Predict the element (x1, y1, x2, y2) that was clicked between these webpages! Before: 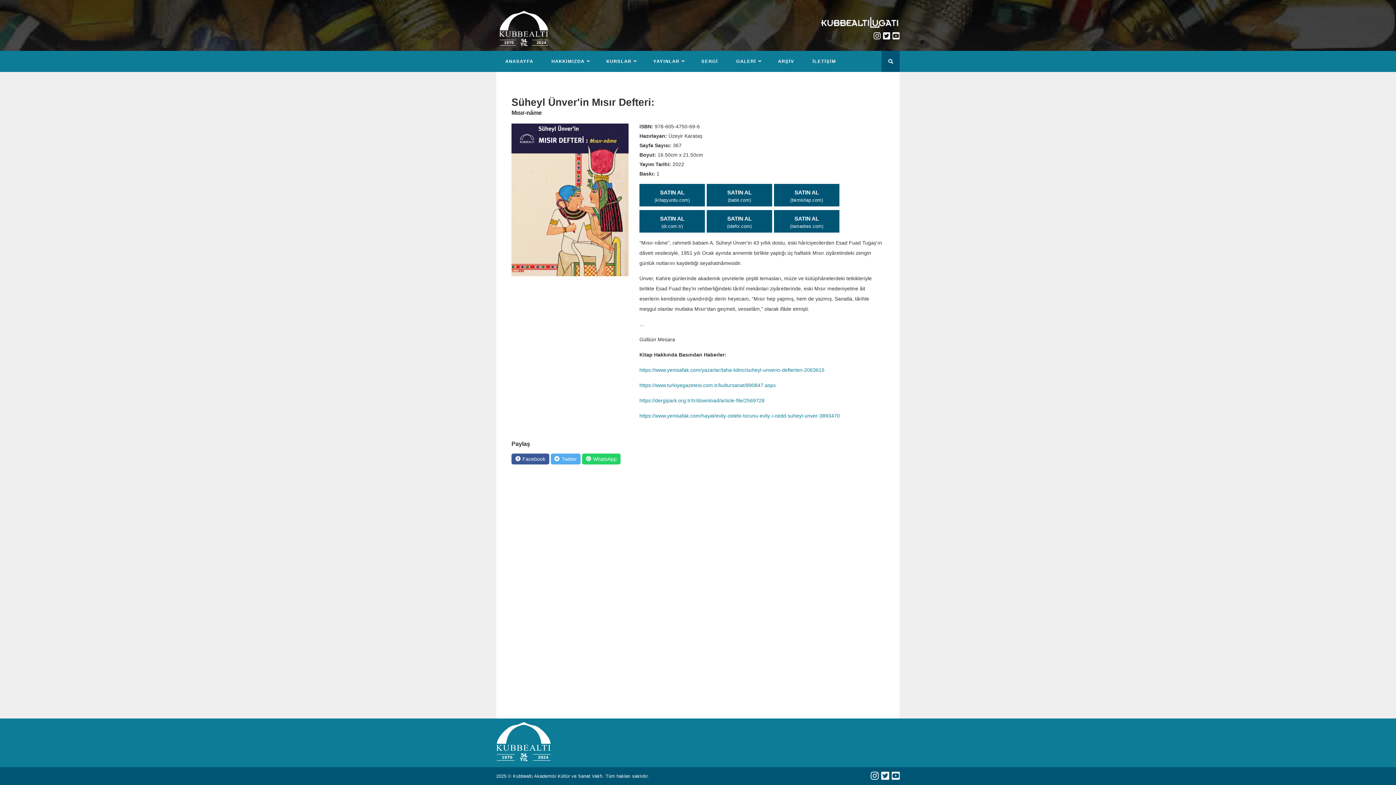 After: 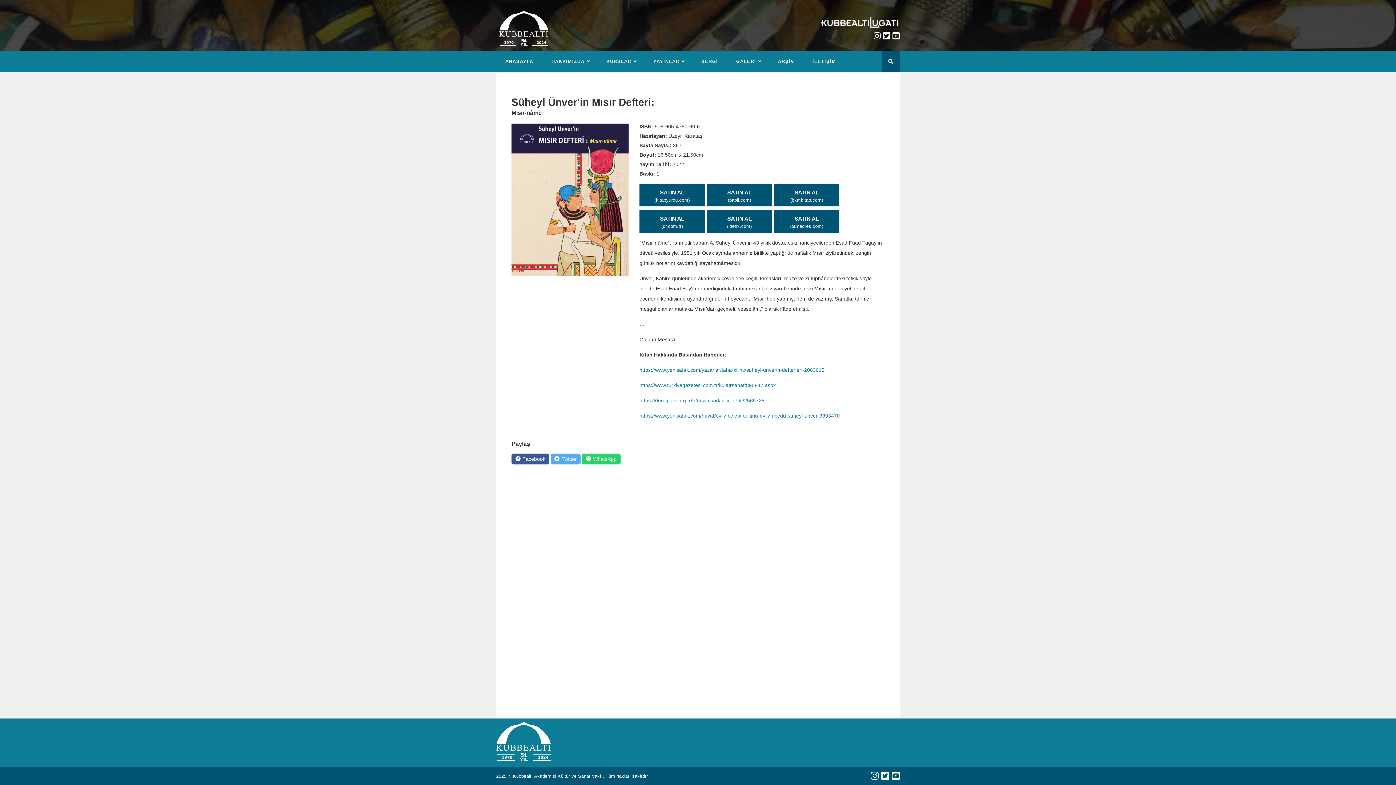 Action: bbox: (639, 397, 764, 403) label: https://dergipark.org.tr/tr/download/article-file/2569728